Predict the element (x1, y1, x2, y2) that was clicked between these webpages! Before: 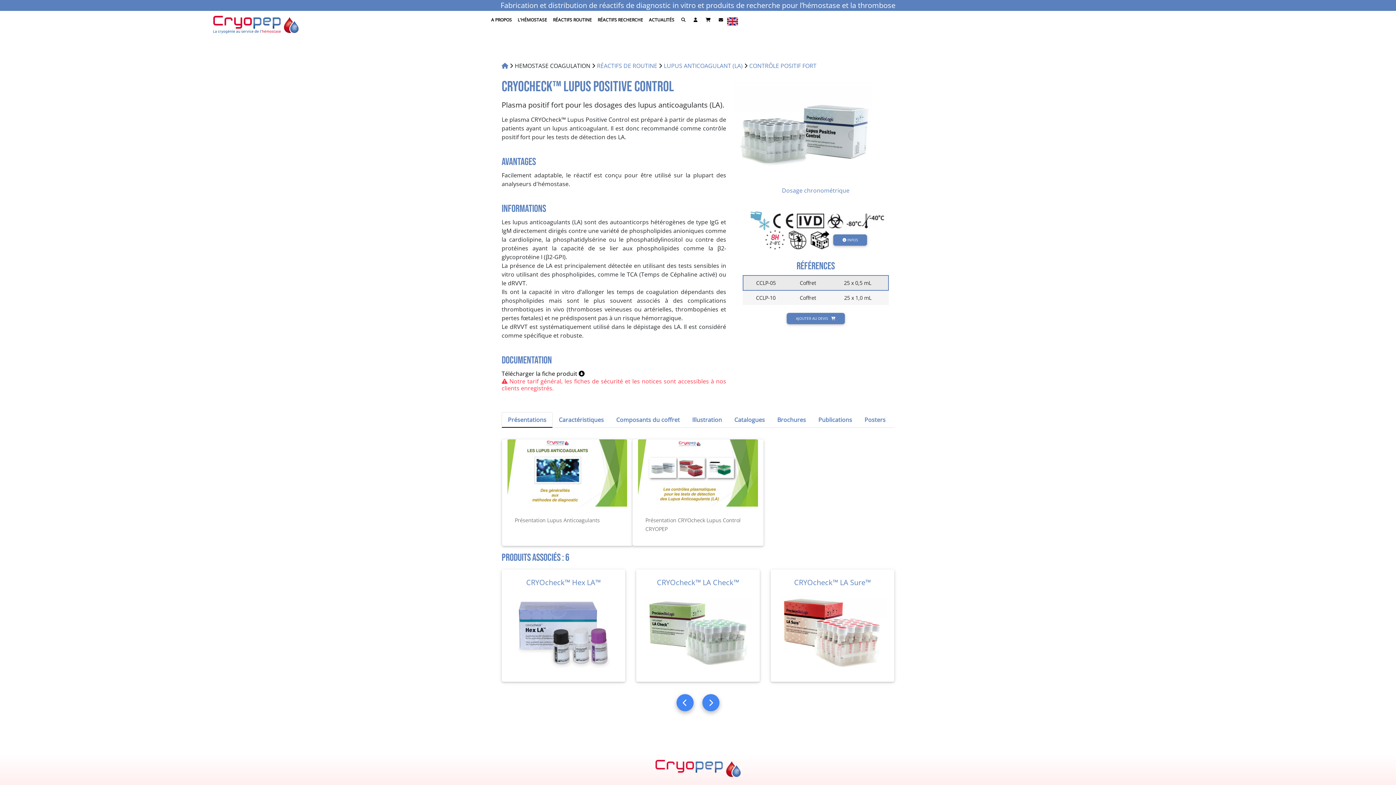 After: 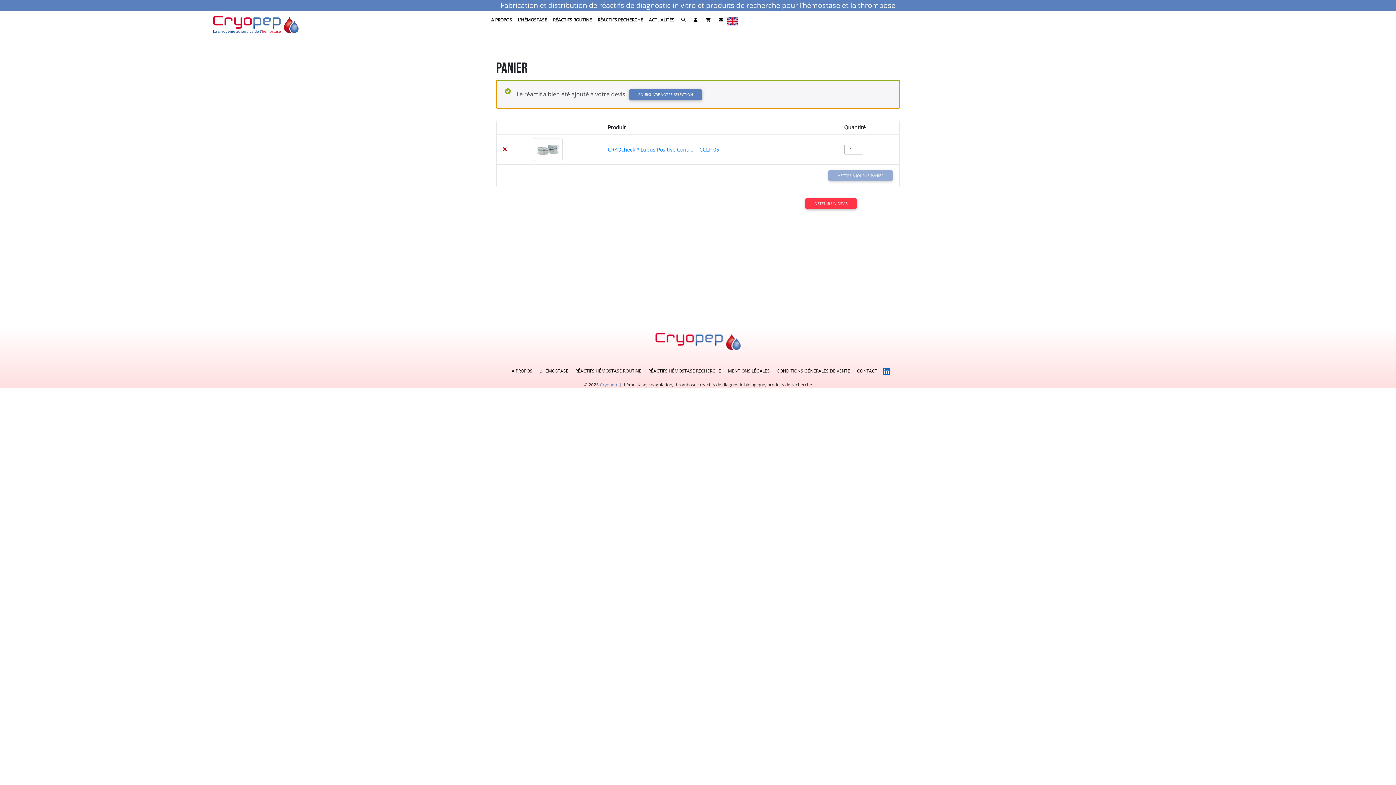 Action: bbox: (786, 313, 845, 324) label: AJOUTER AU DEVIS   